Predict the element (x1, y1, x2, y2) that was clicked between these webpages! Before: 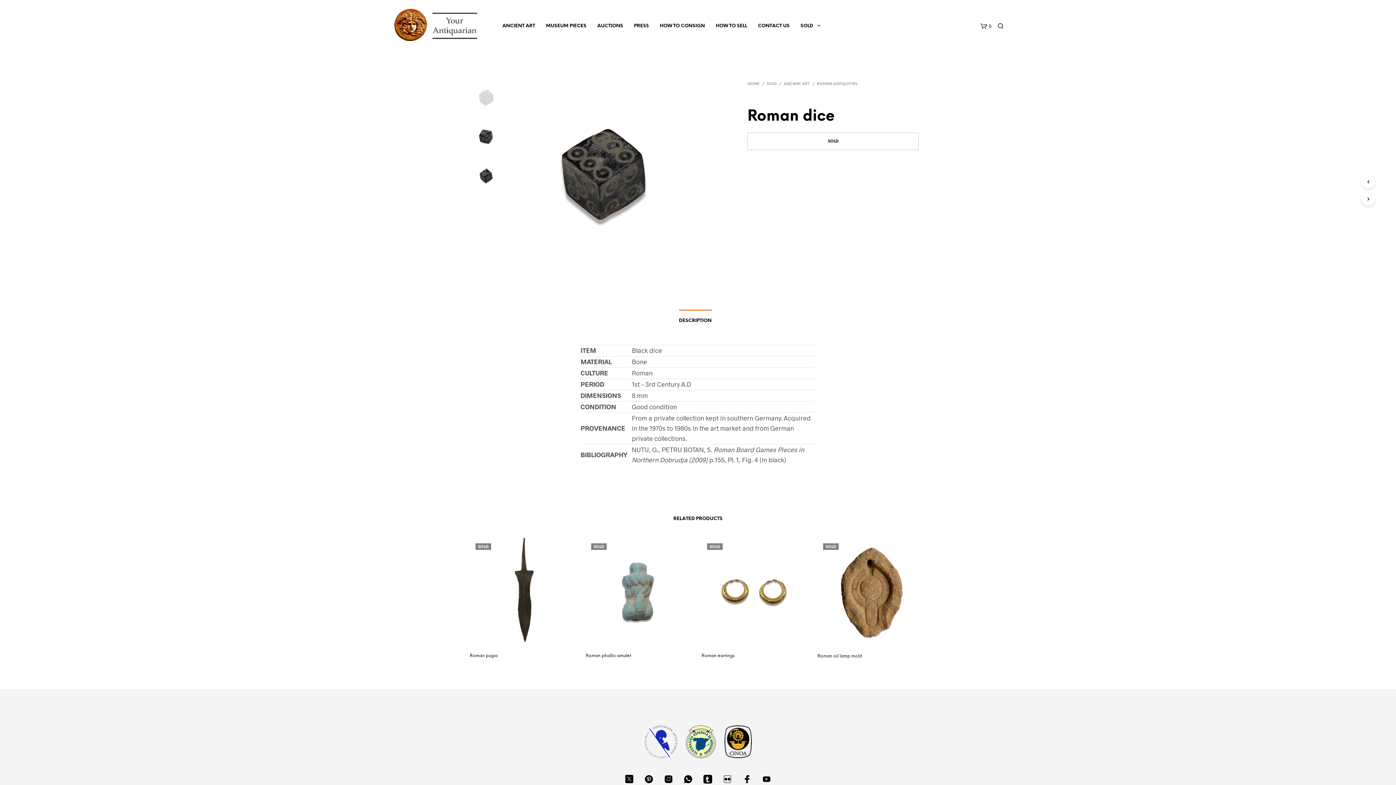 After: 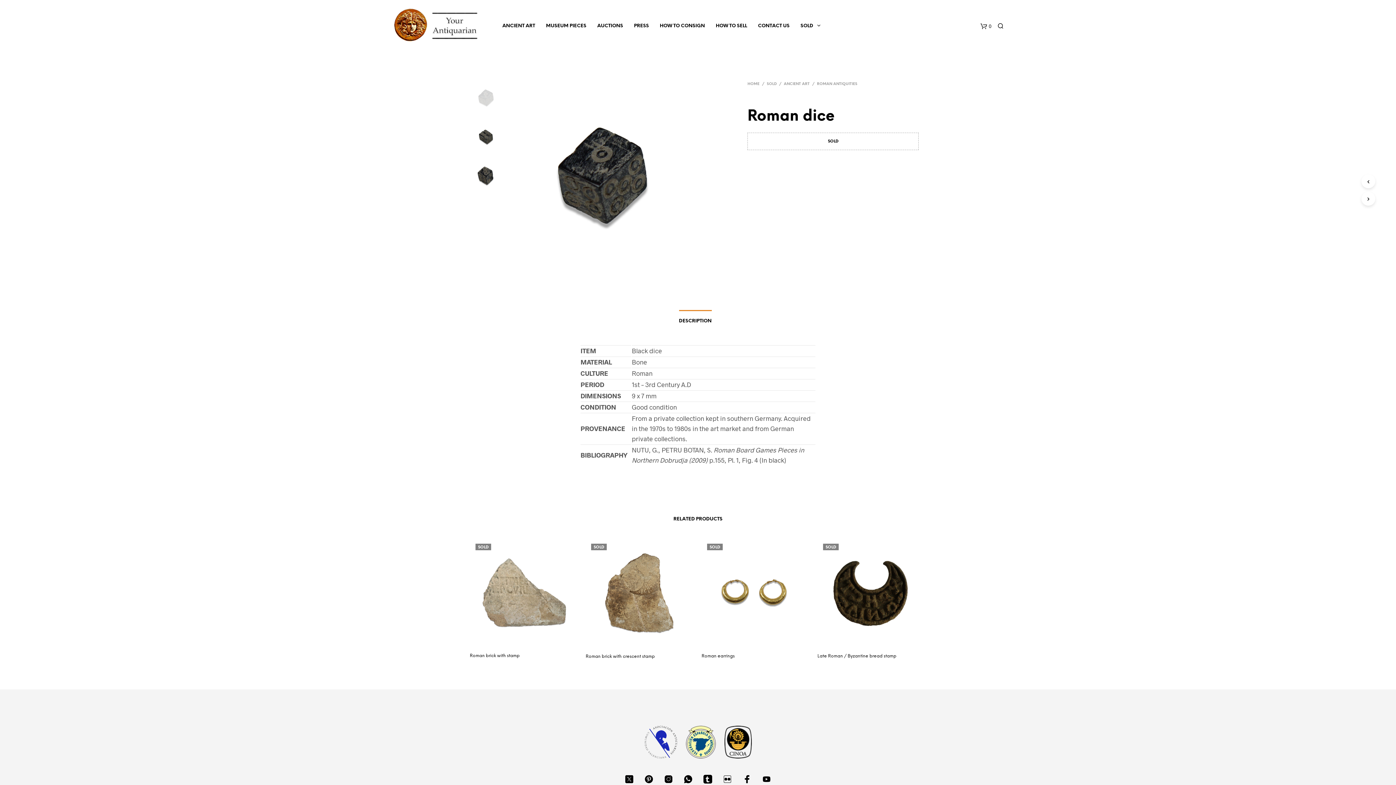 Action: bbox: (1361, 192, 1375, 205)